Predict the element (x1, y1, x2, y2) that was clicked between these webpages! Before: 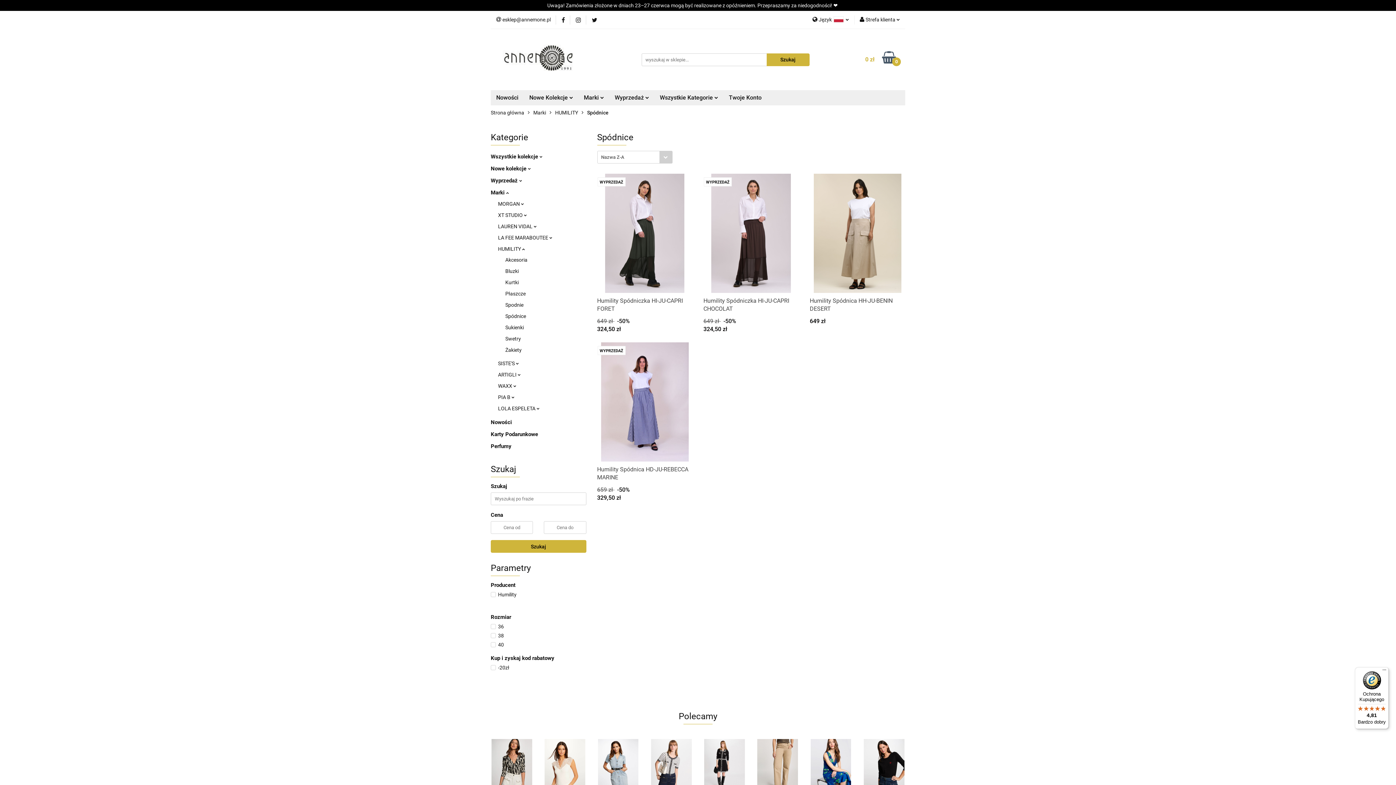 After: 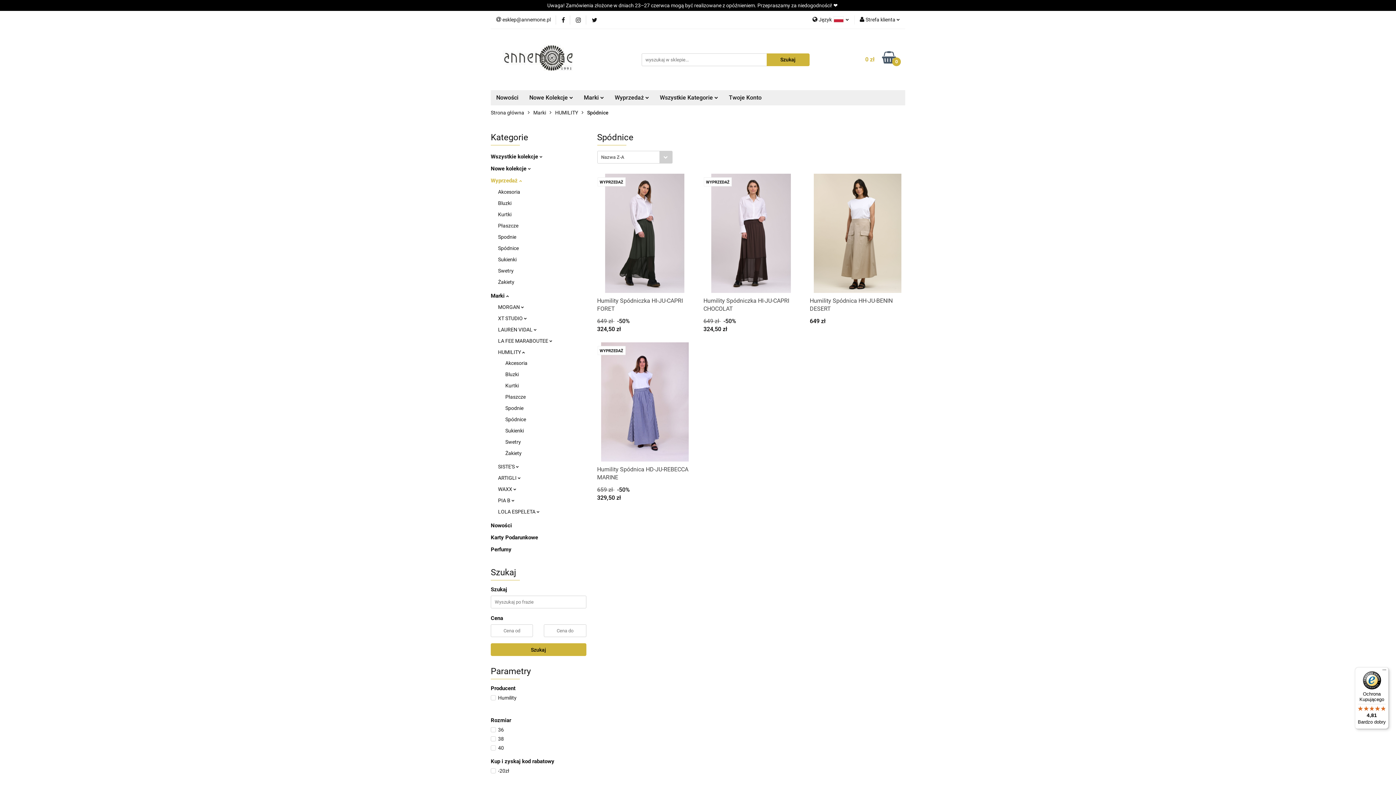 Action: bbox: (490, 177, 522, 184) label: Wyprzedaż 